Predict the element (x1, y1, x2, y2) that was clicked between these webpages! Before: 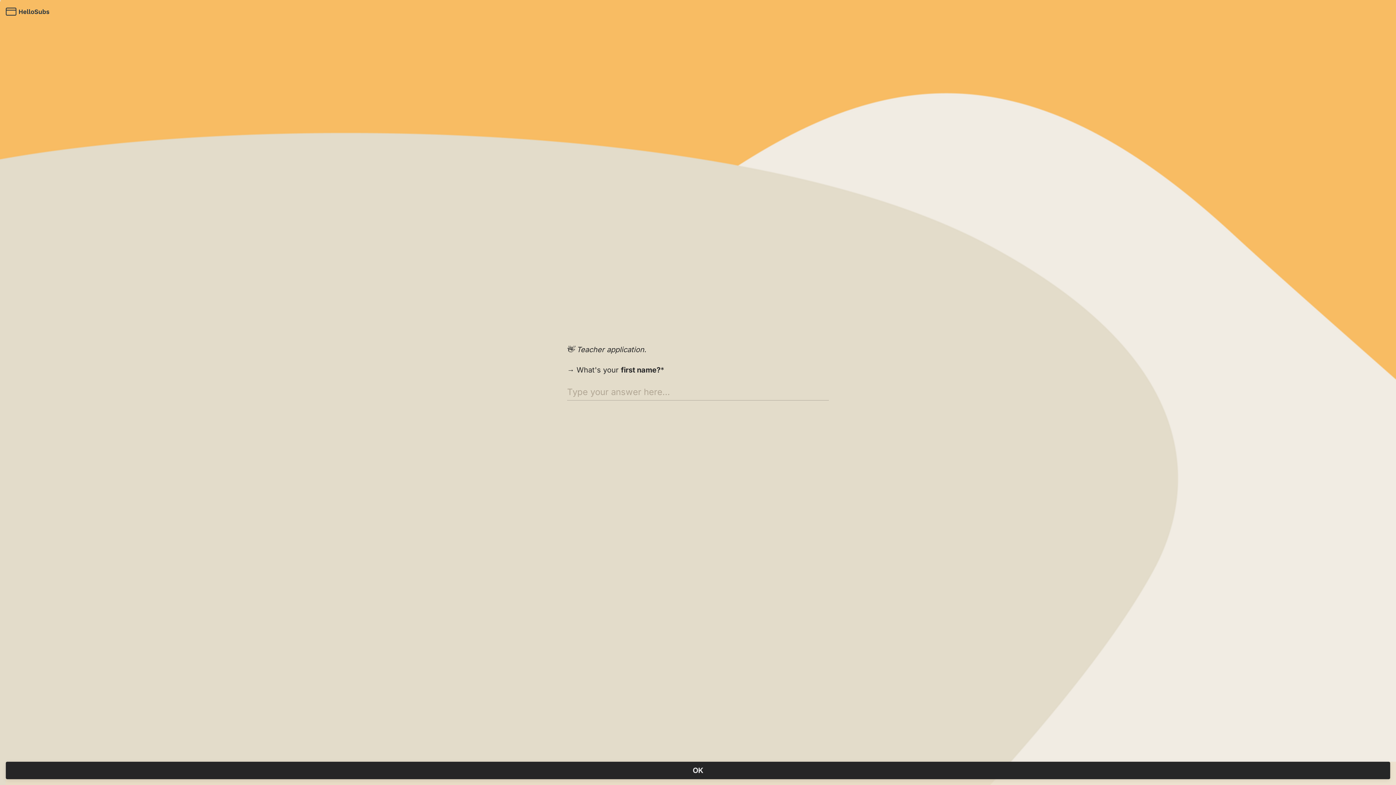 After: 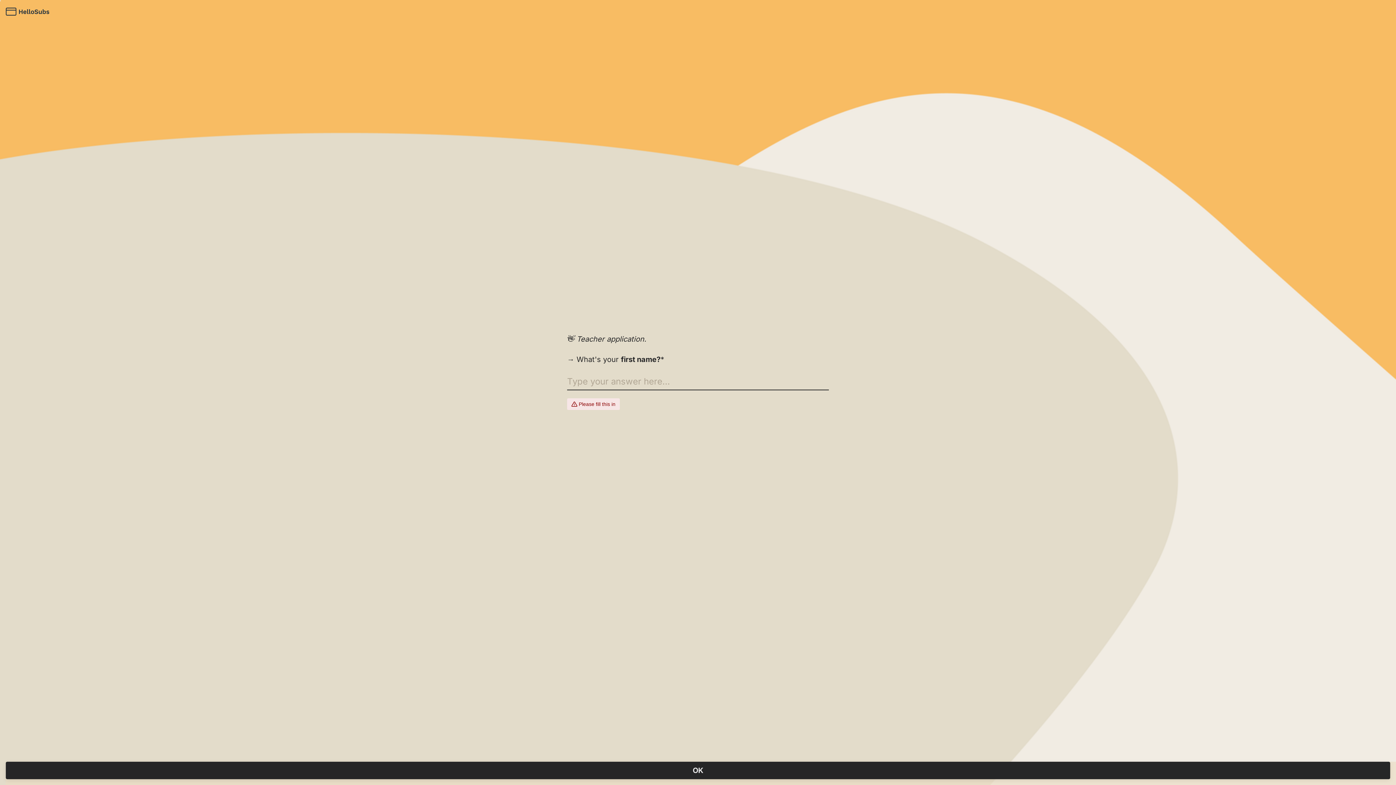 Action: bbox: (5, 762, 1390, 779) label: OK